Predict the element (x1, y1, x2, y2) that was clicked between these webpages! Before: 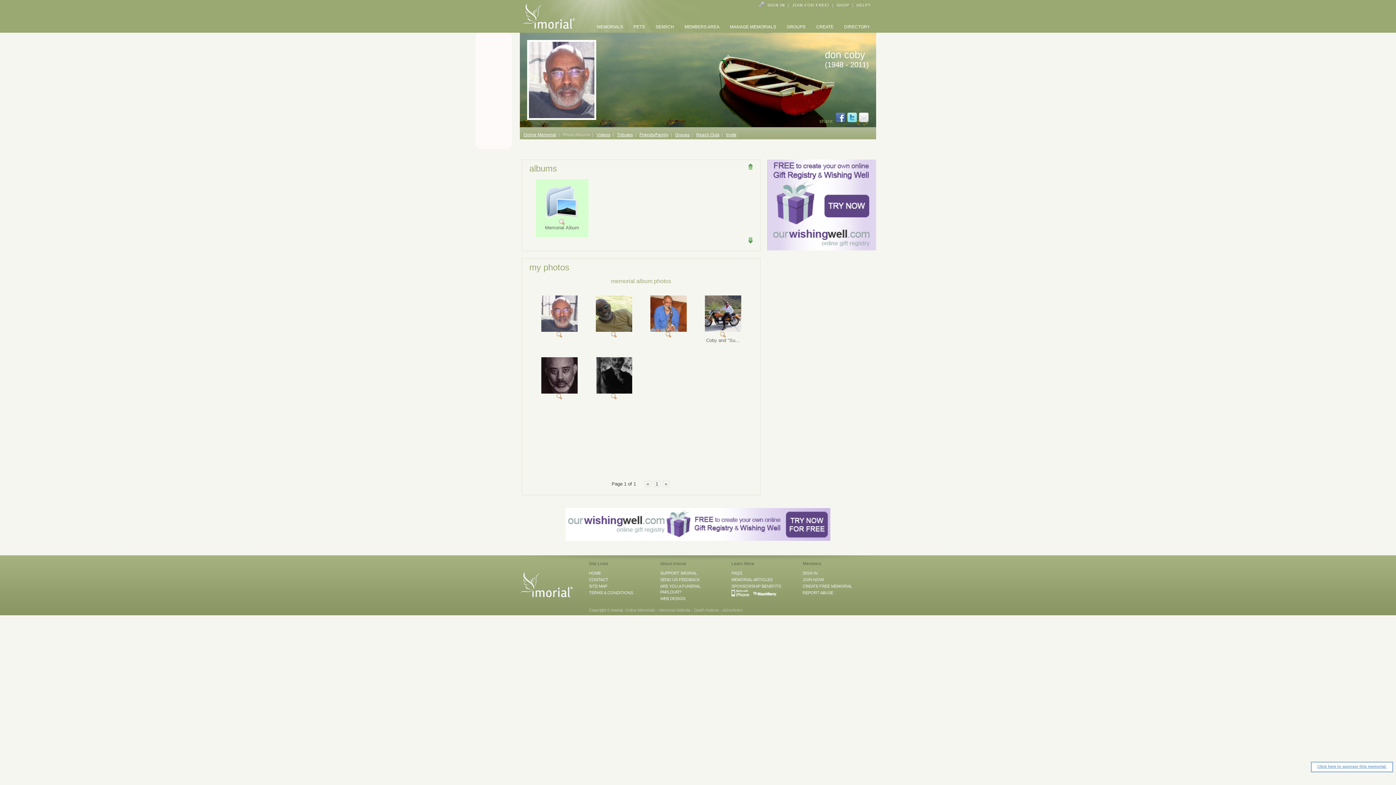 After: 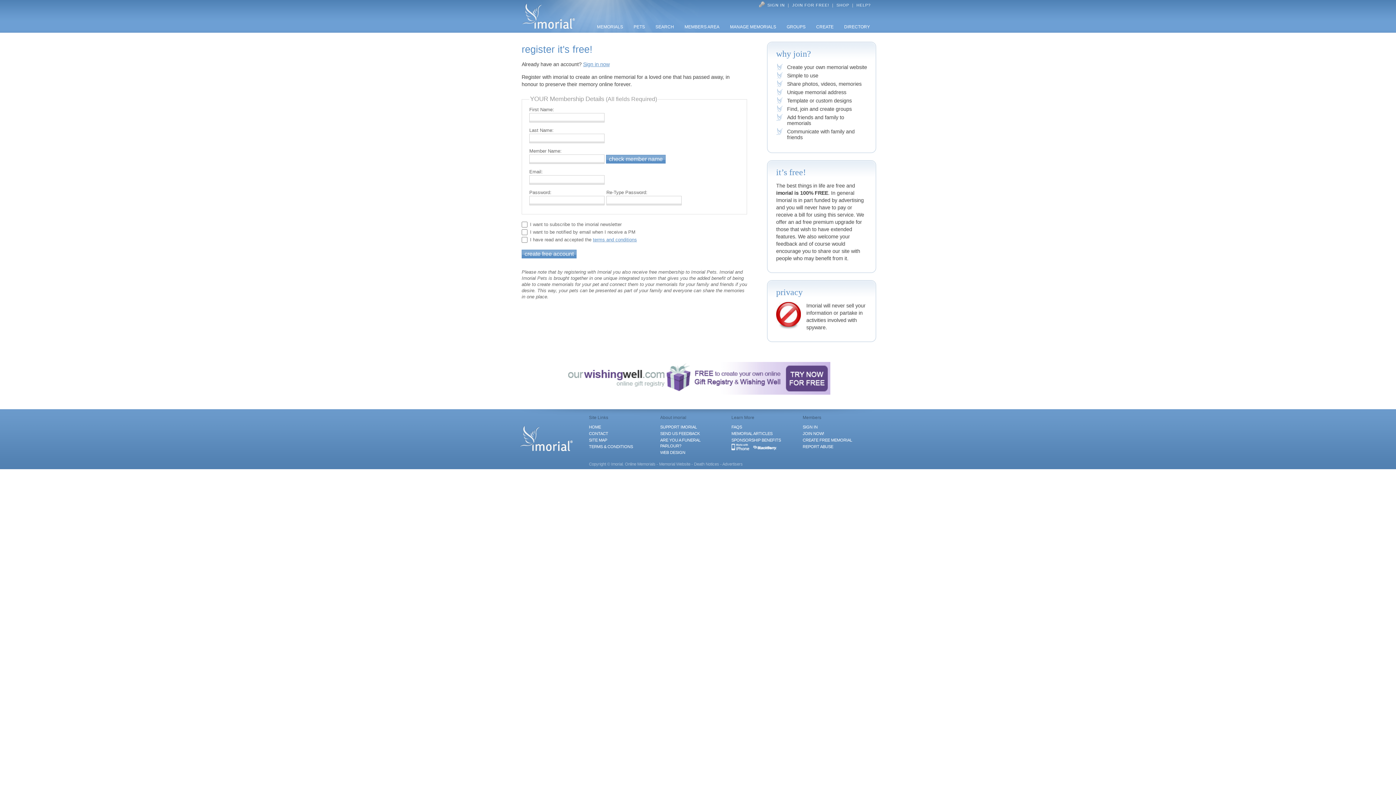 Action: bbox: (802, 577, 824, 582) label: JOIN NOW!